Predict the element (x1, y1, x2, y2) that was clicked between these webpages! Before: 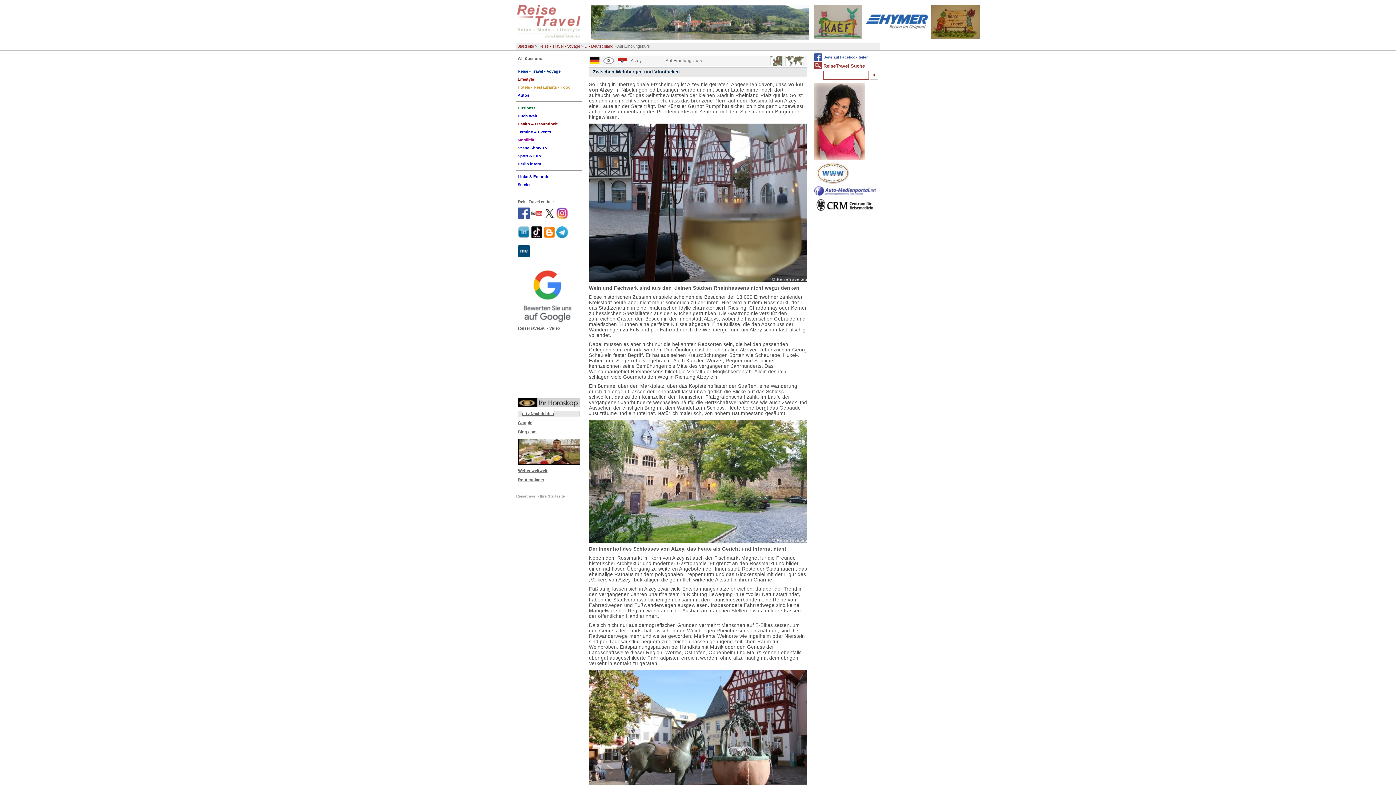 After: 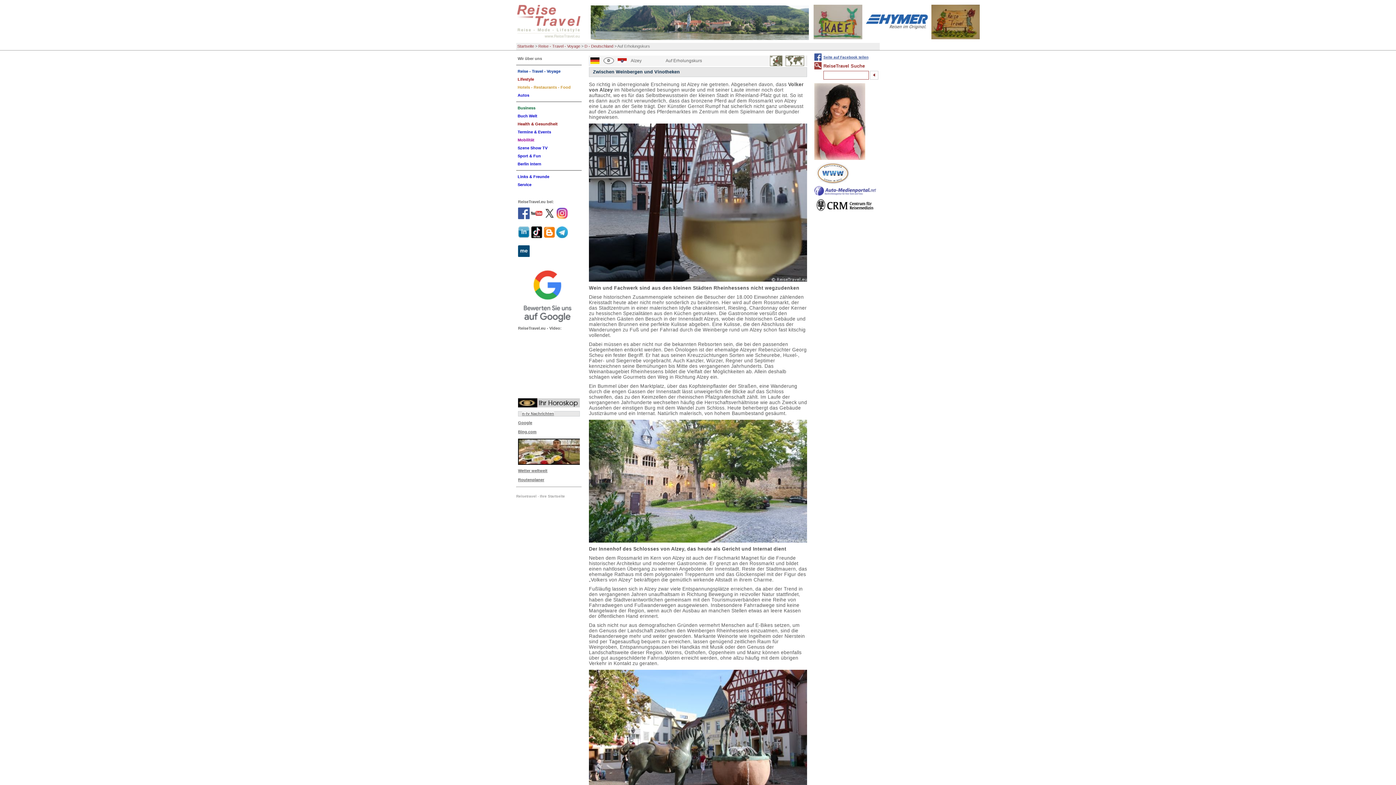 Action: label: Bing.com bbox: (518, 429, 536, 434)